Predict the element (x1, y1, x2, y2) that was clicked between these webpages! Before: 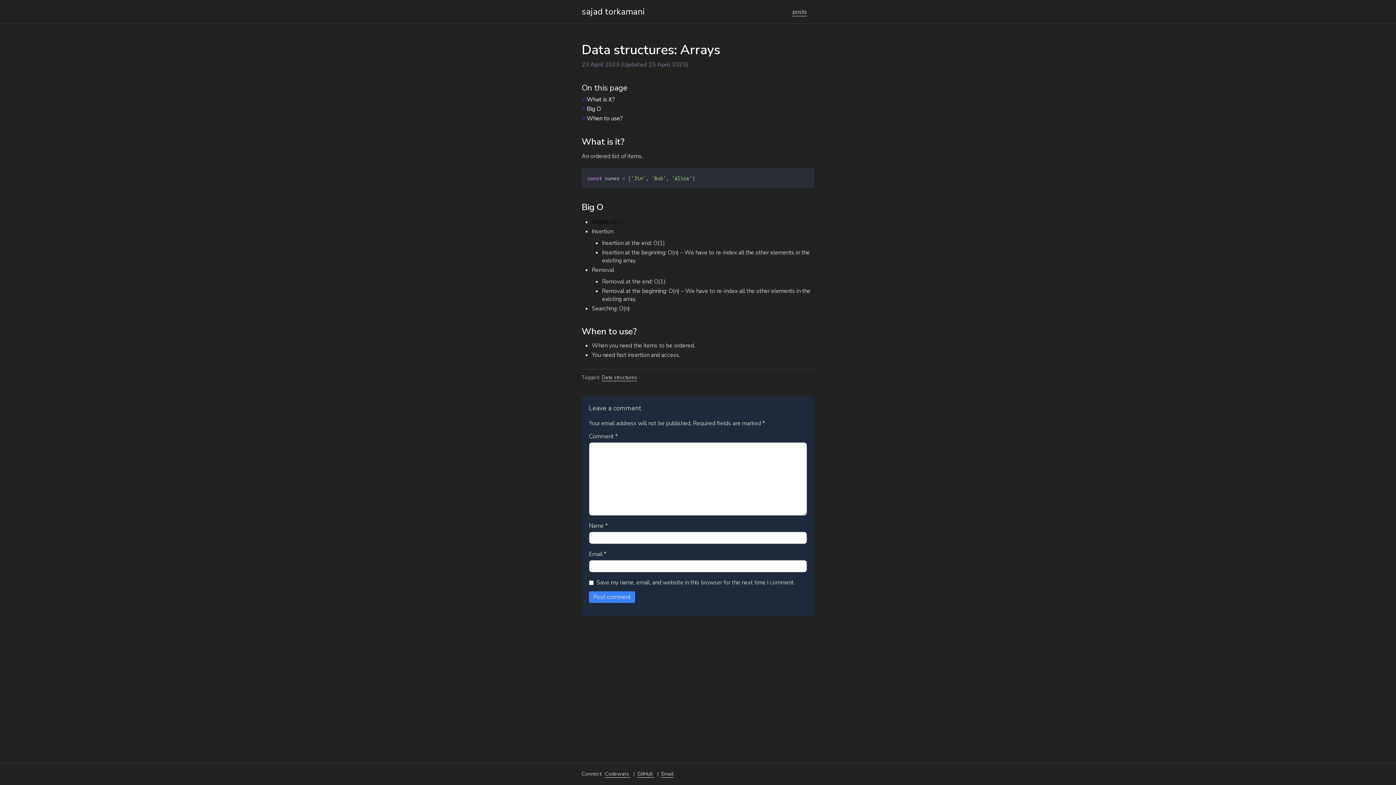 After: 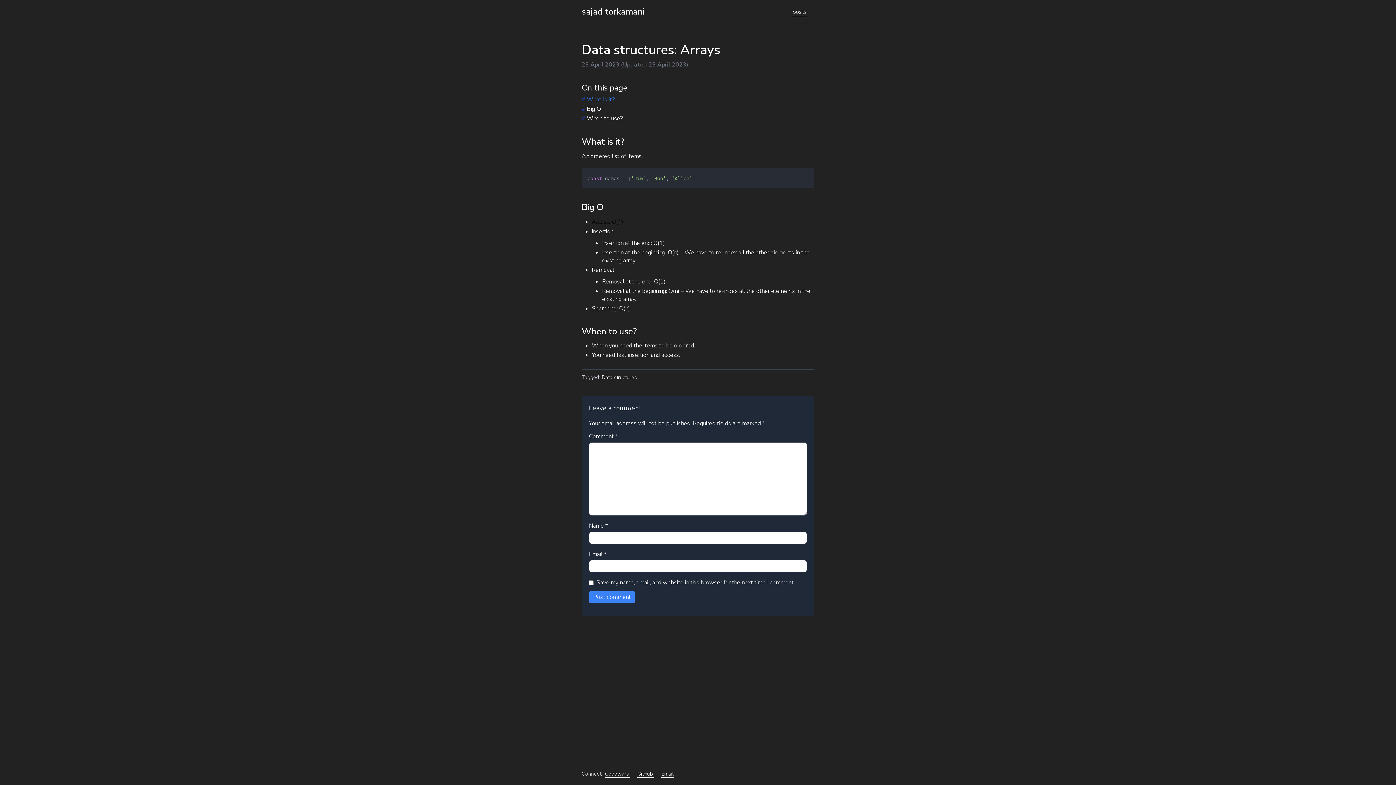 Action: label: What is it? bbox: (581, 95, 615, 103)